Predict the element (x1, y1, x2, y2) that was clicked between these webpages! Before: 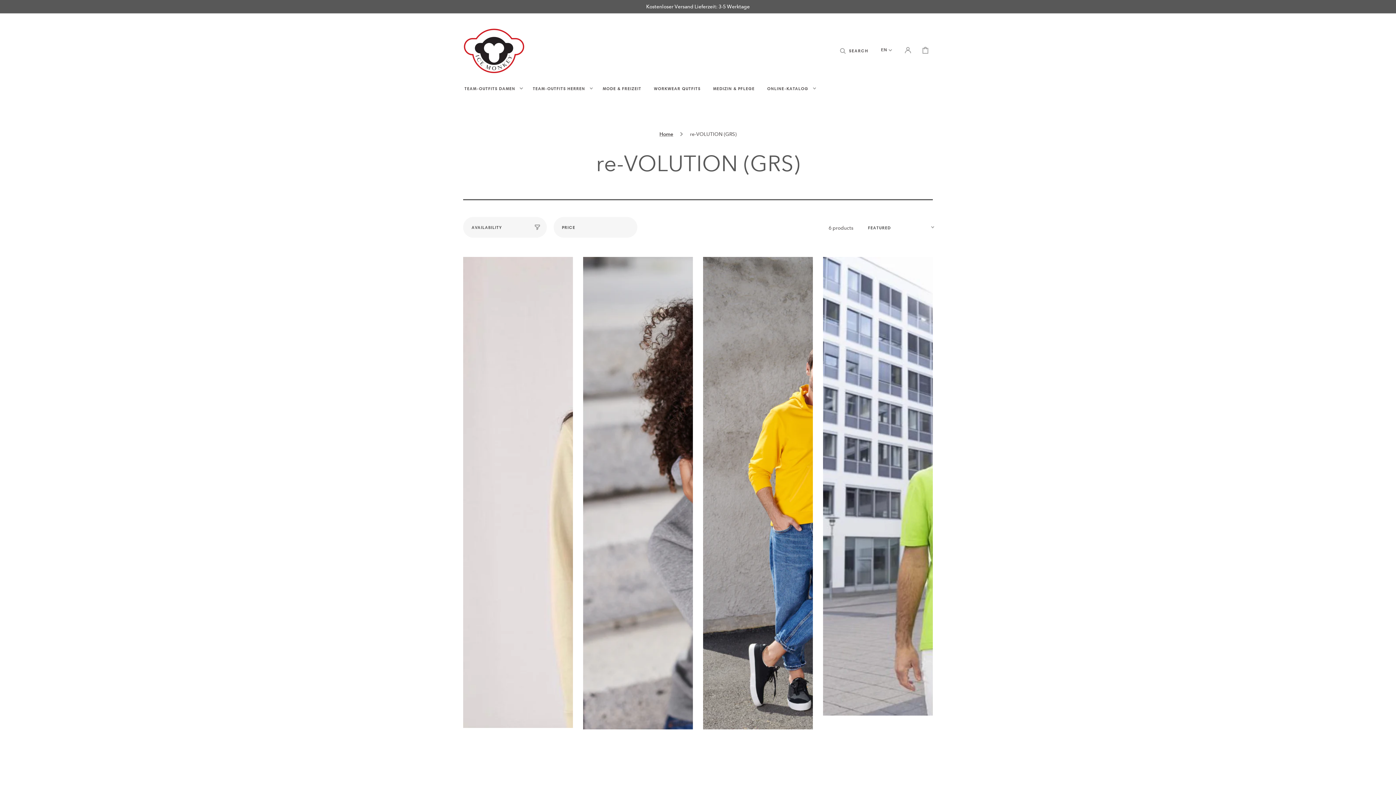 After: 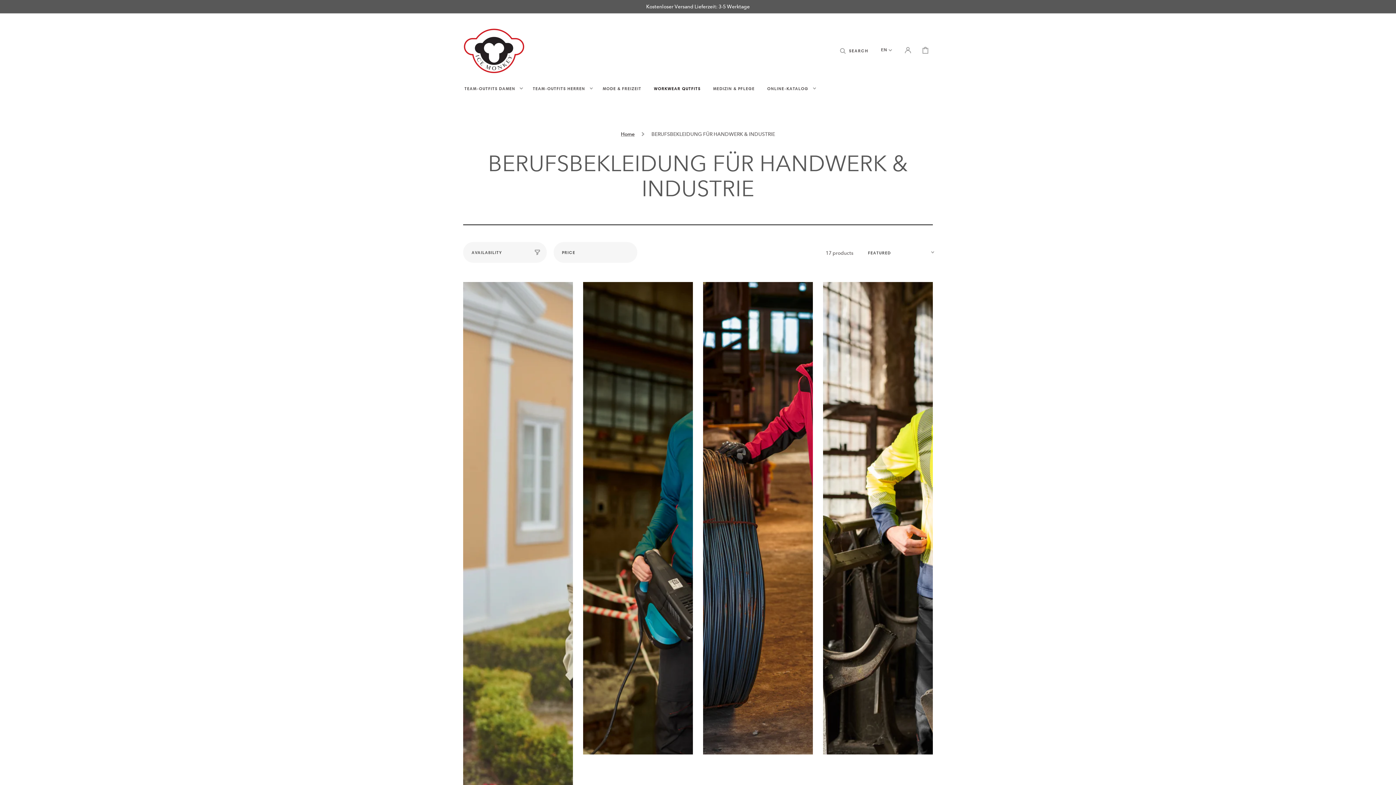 Action: label: WORKWEAR QUTFITS bbox: (647, 80, 707, 97)